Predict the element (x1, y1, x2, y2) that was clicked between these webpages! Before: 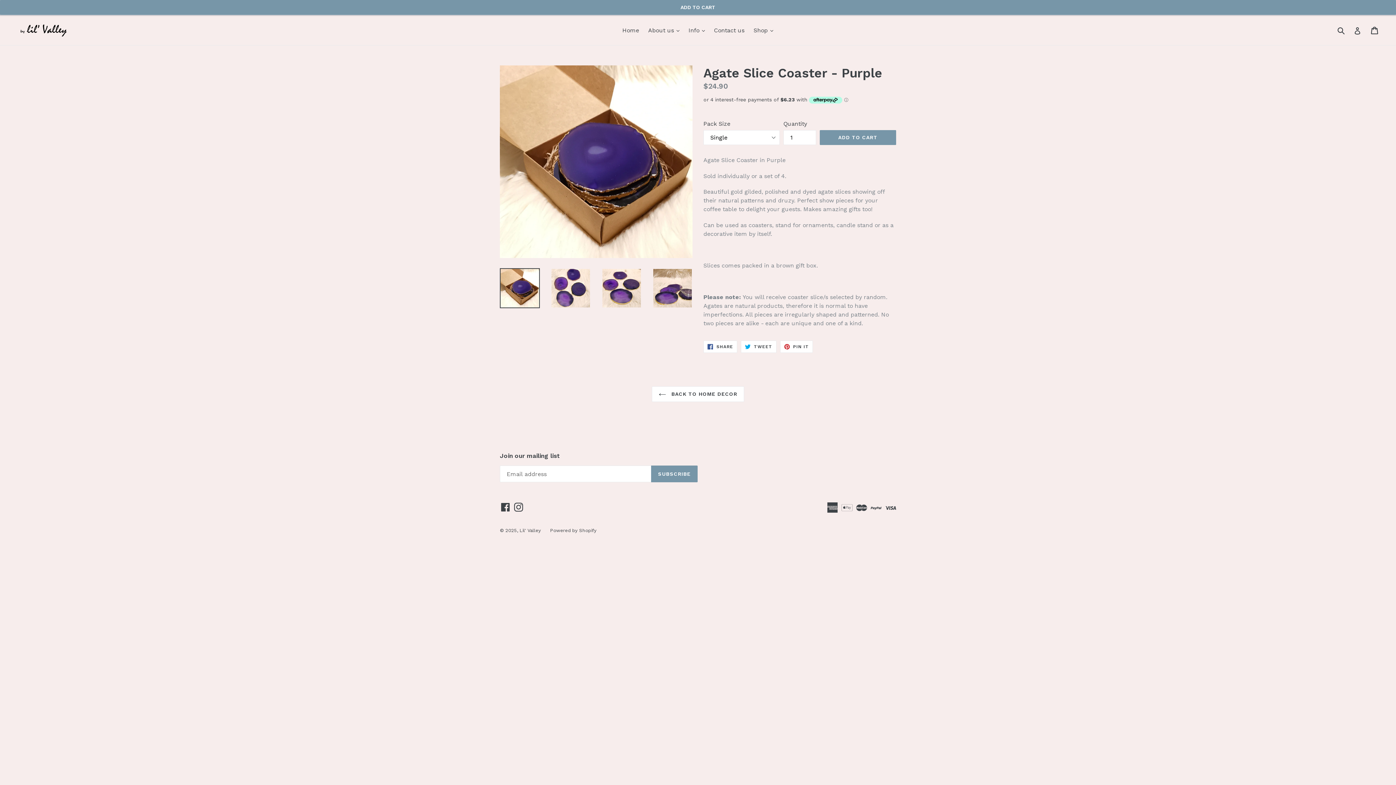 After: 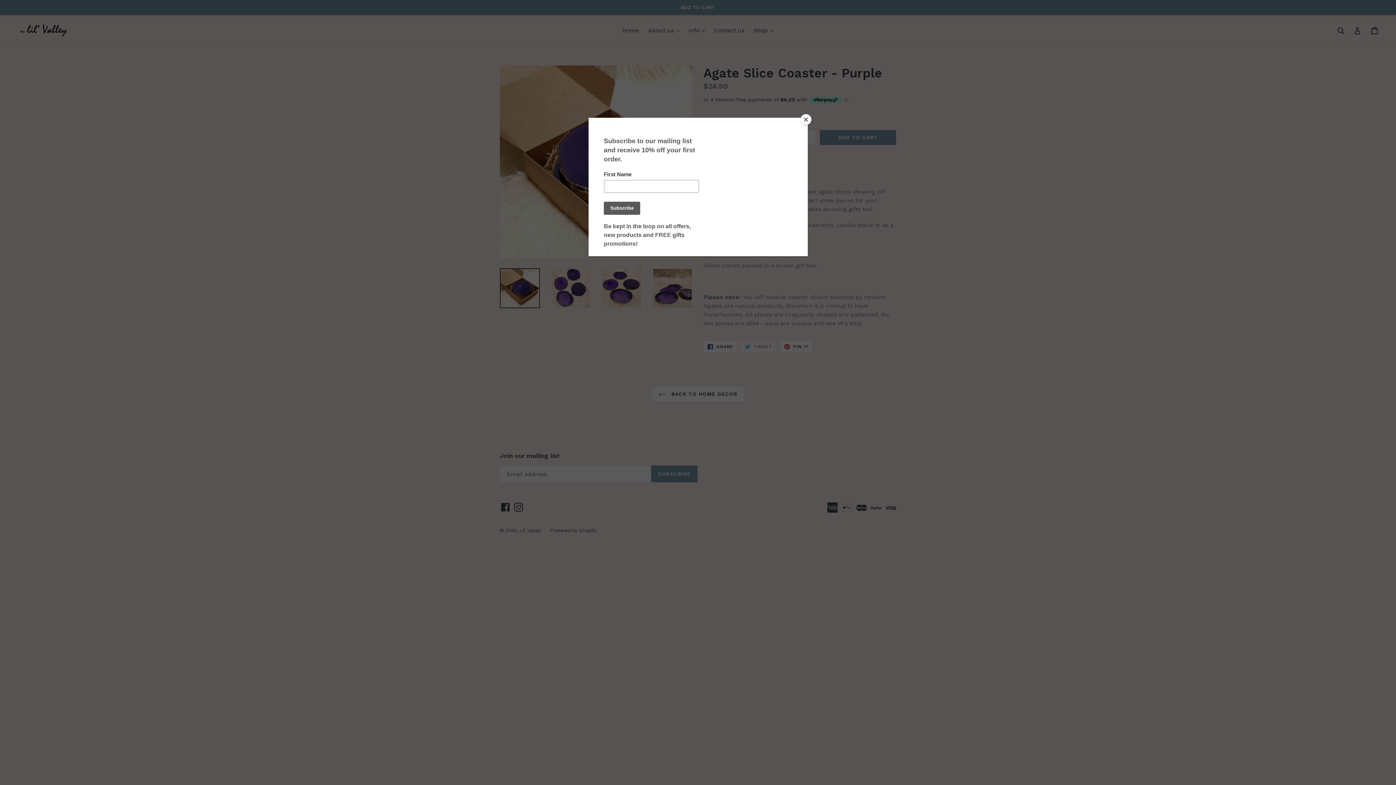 Action: label:  TWEET
TWEET ON TWITTER bbox: (741, 340, 776, 352)